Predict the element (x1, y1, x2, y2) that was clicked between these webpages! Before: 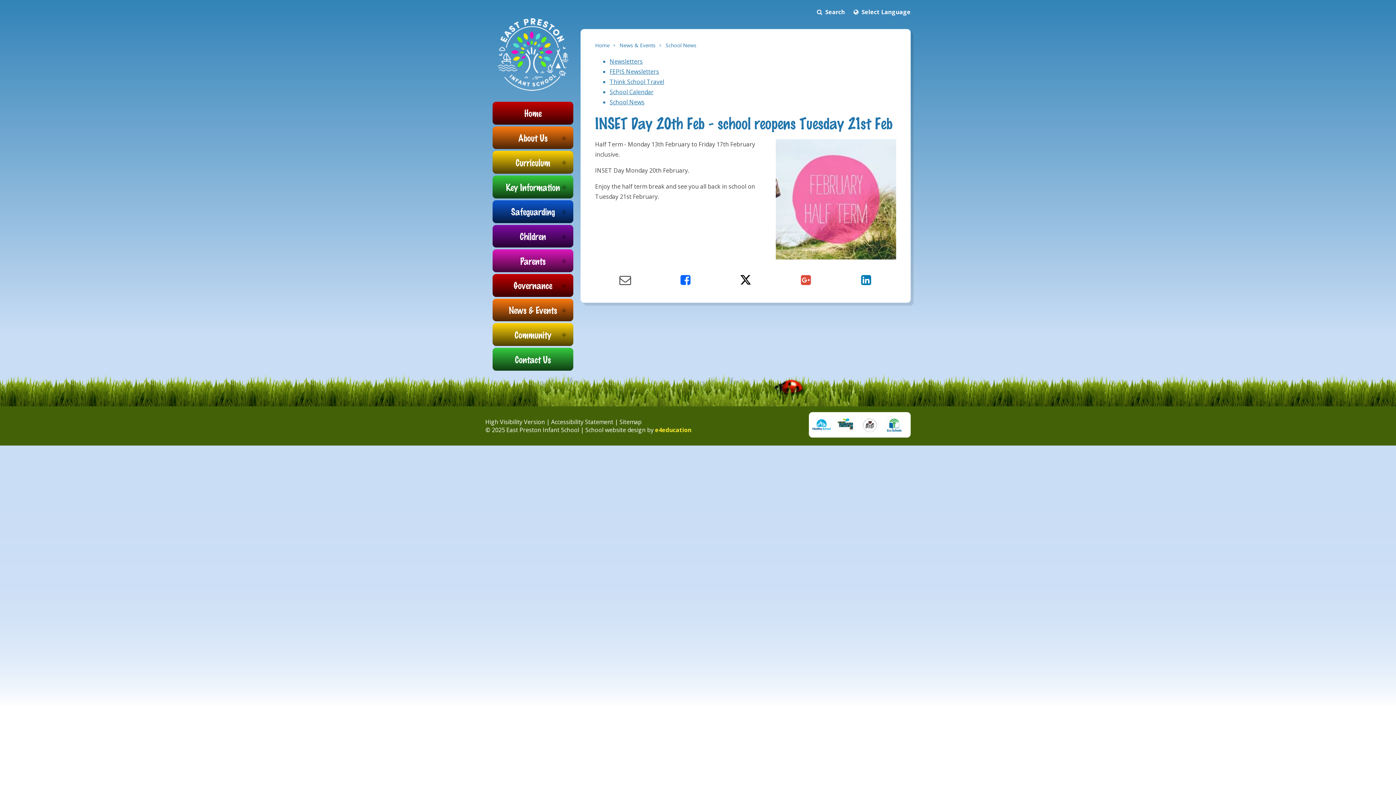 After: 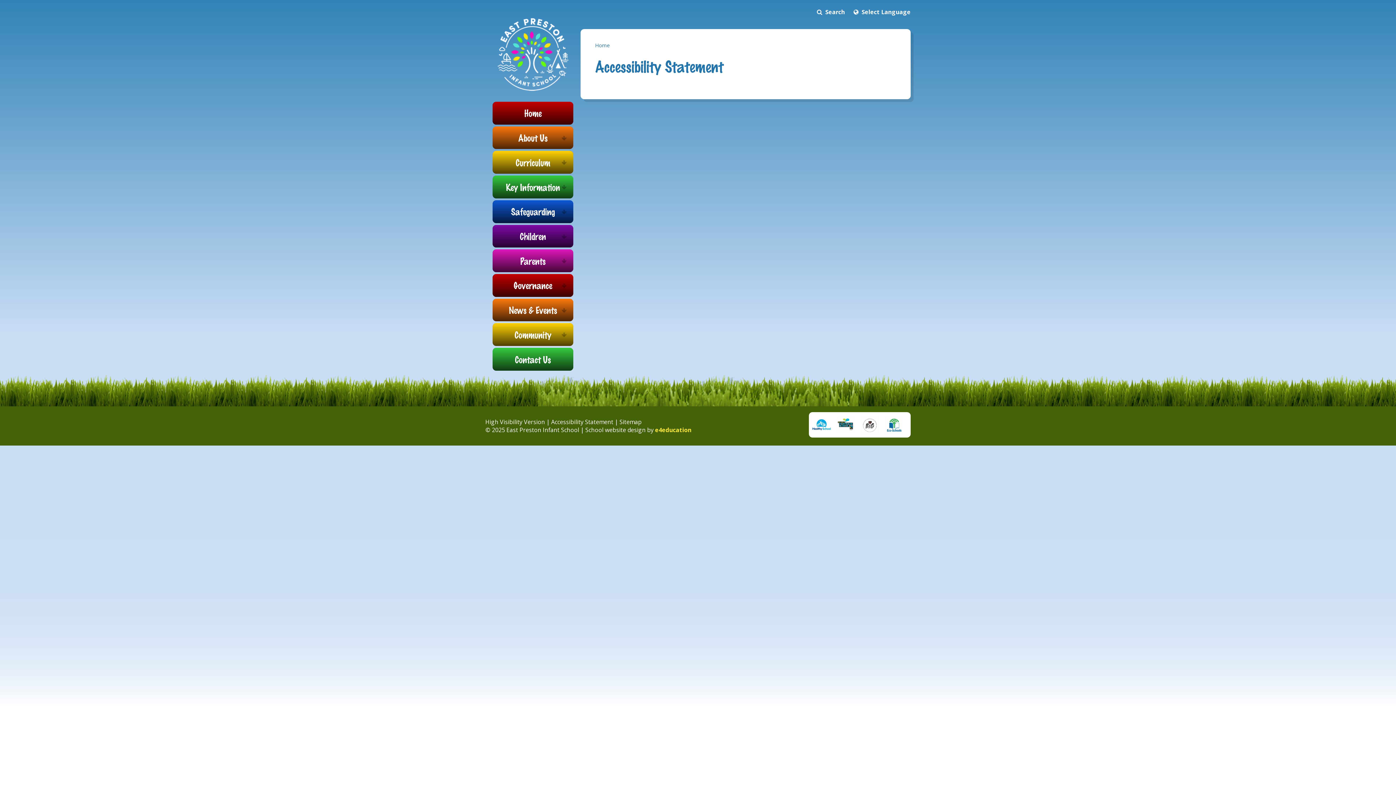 Action: label: Accessibility Statement bbox: (551, 418, 613, 426)